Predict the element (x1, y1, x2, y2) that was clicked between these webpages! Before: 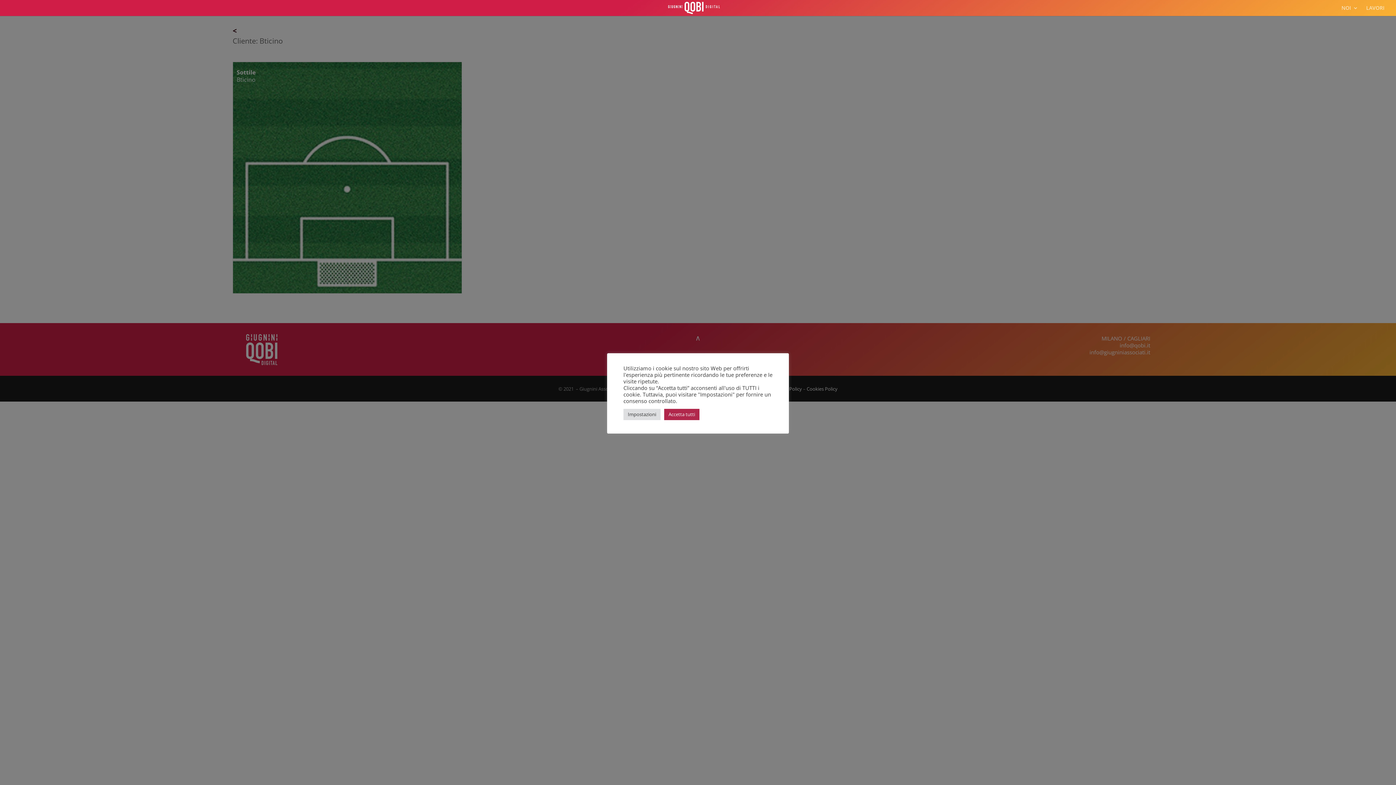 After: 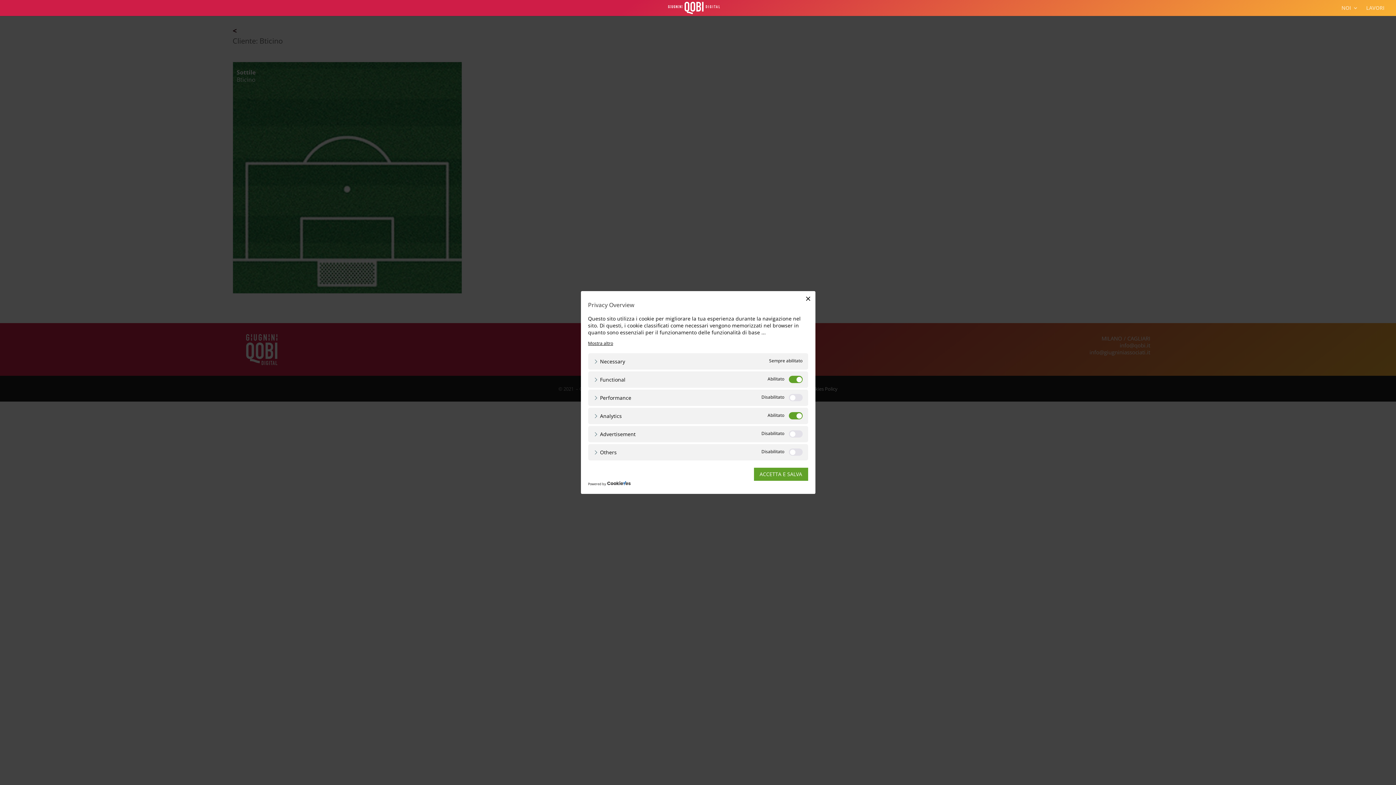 Action: bbox: (623, 408, 660, 420) label: Impostazioni